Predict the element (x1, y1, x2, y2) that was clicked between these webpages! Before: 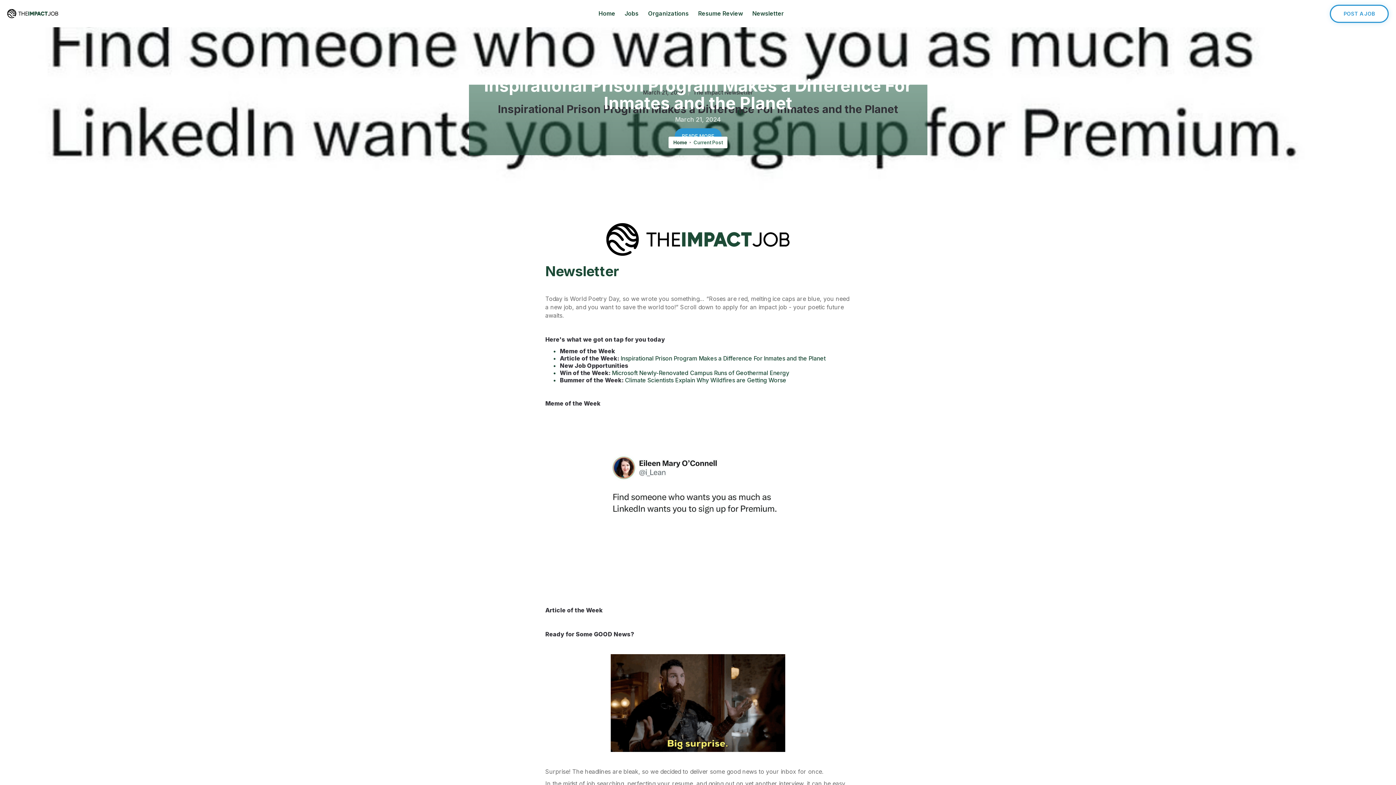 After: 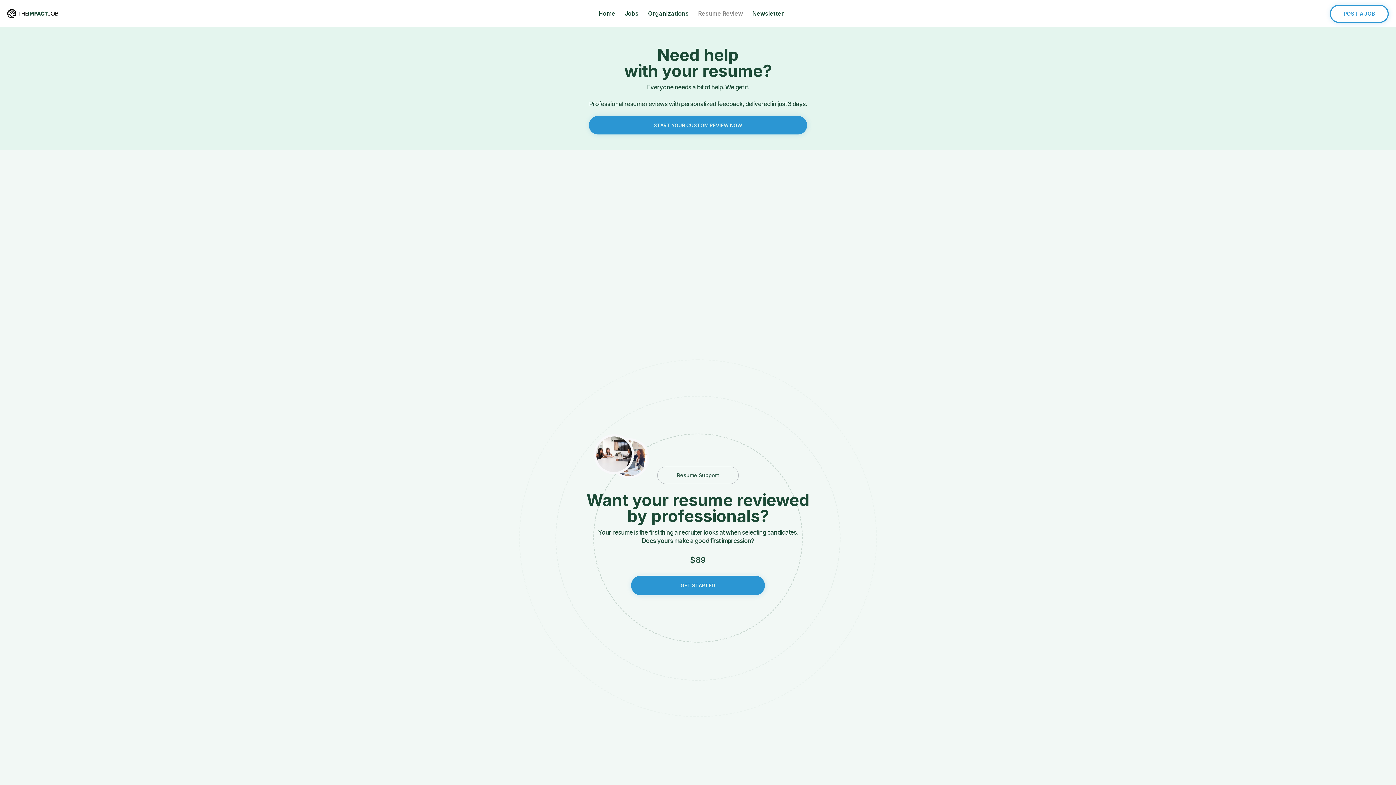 Action: label: Resume Review bbox: (693, 0, 747, 27)